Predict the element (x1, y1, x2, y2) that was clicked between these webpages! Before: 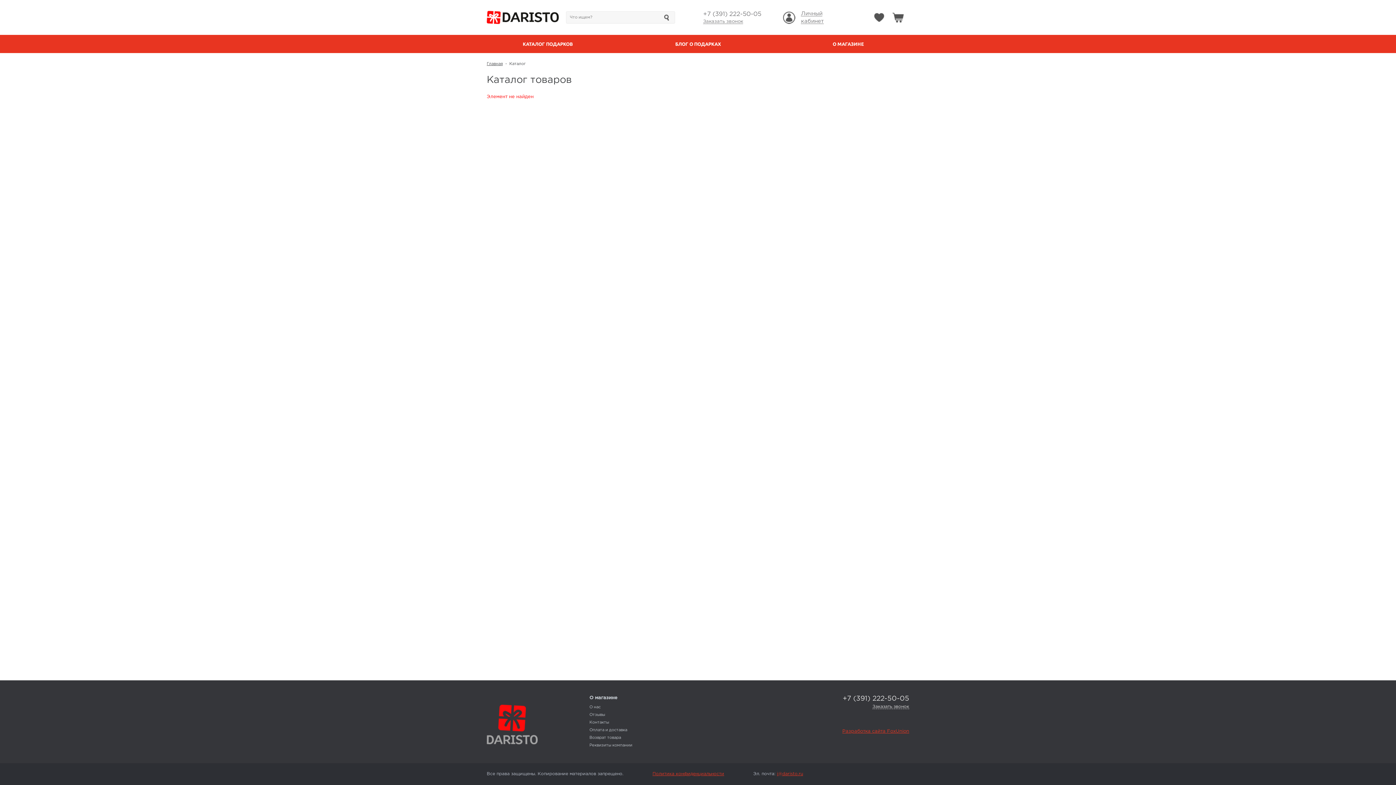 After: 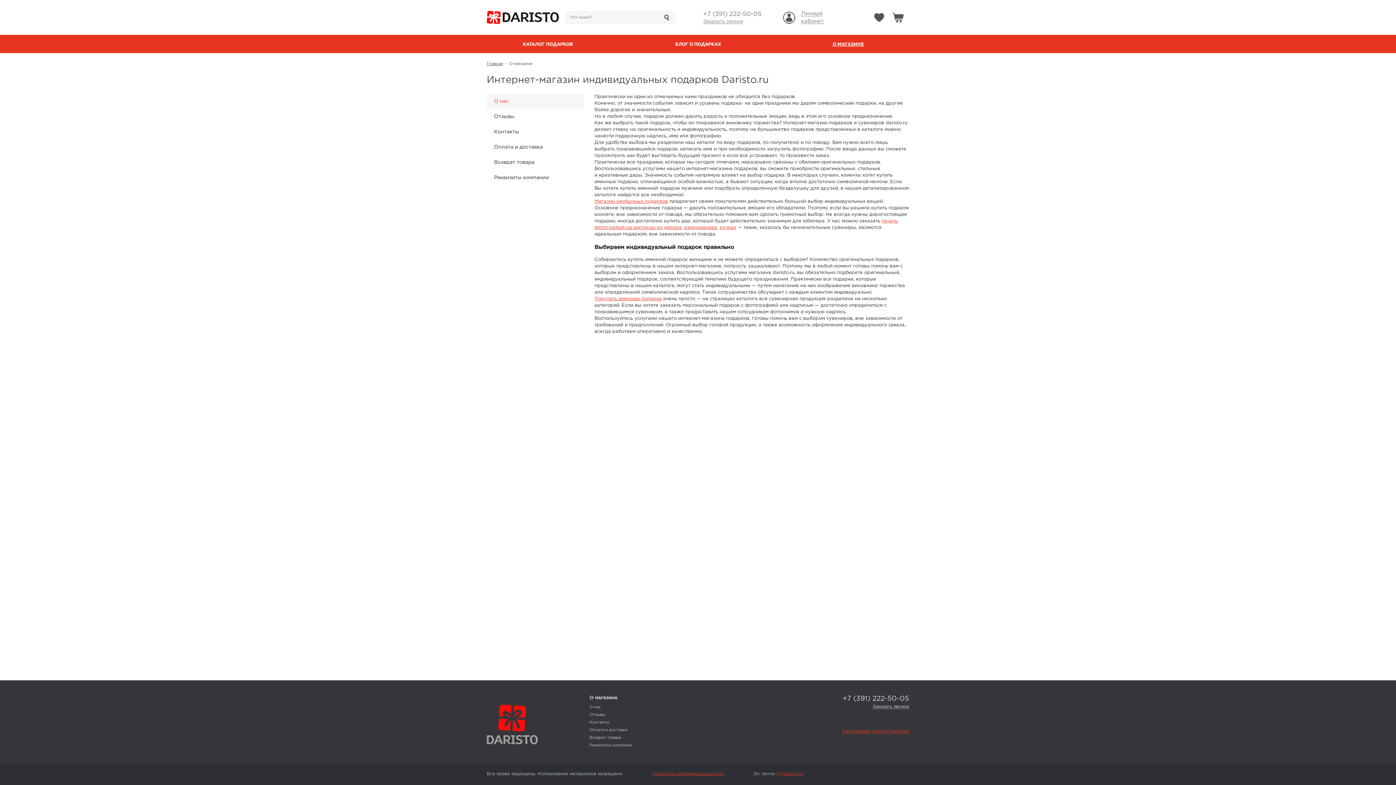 Action: label: О МАГАЗИНЕ bbox: (832, 41, 864, 46)